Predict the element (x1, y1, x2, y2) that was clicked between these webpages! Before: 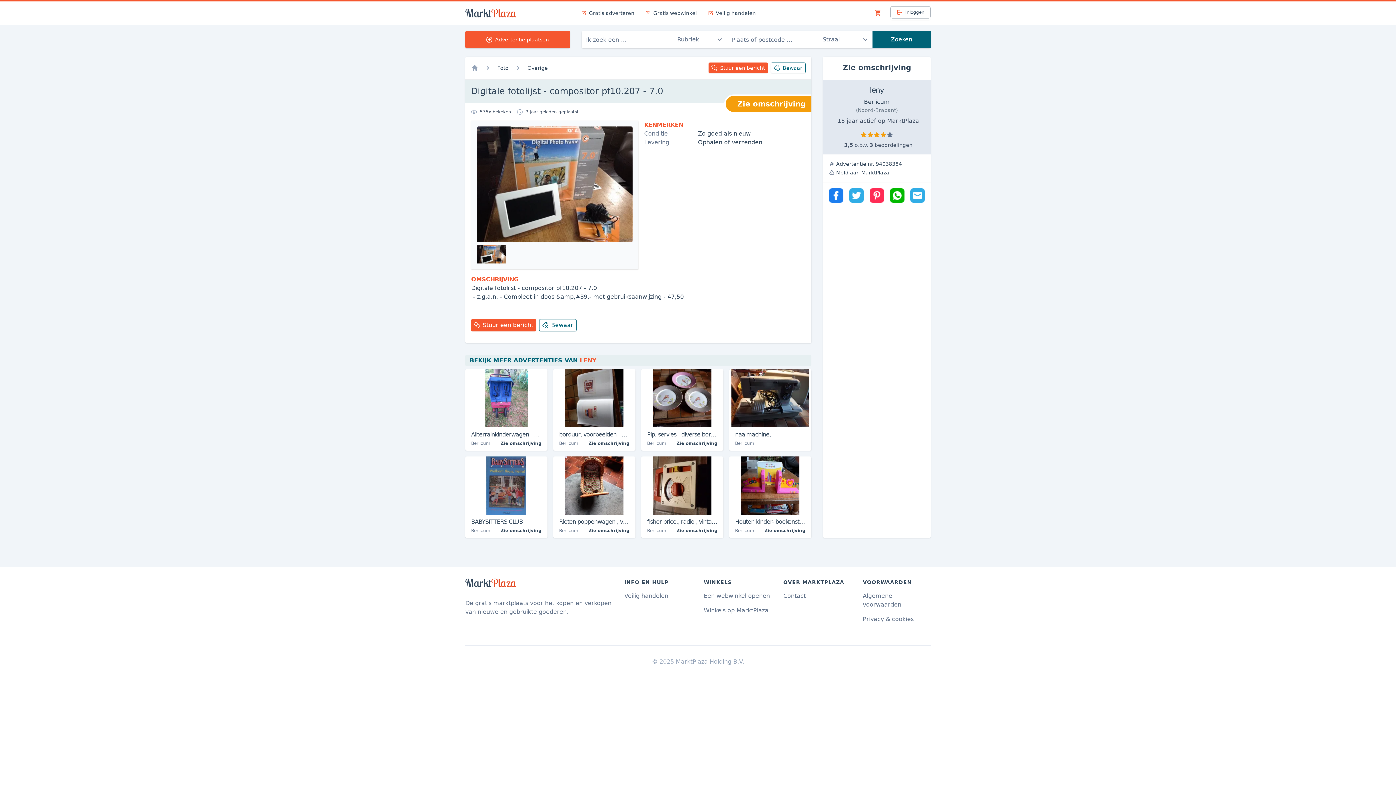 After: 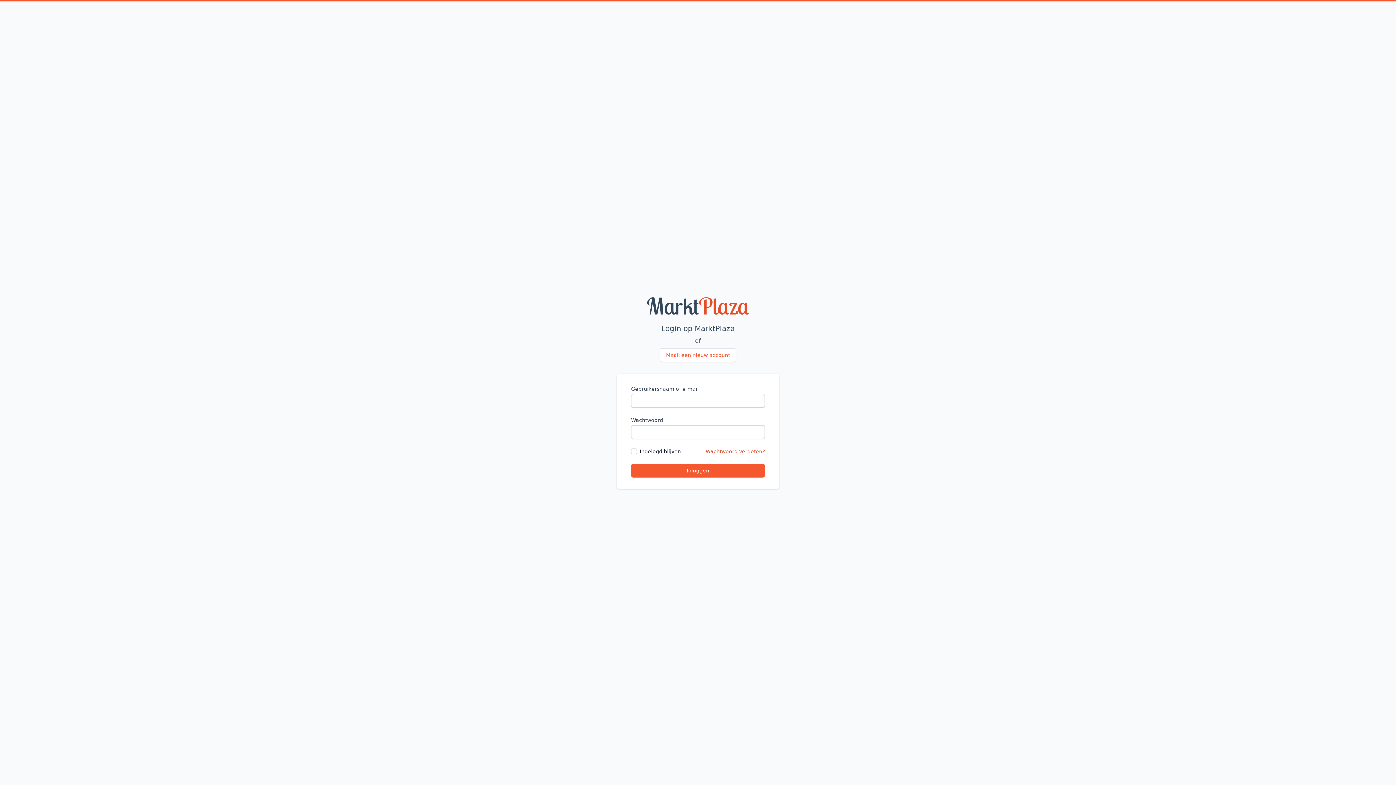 Action: bbox: (890, 6, 930, 18) label: Inloggen